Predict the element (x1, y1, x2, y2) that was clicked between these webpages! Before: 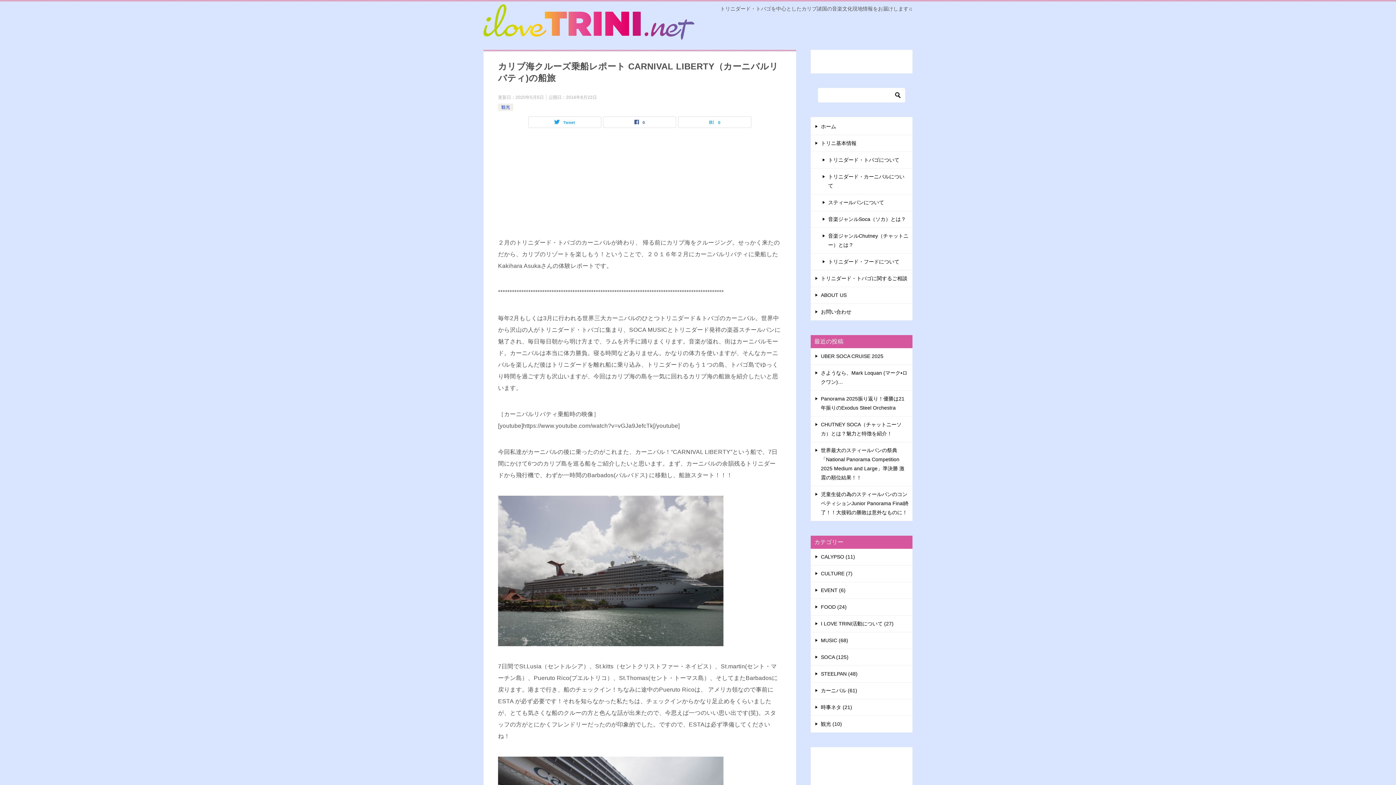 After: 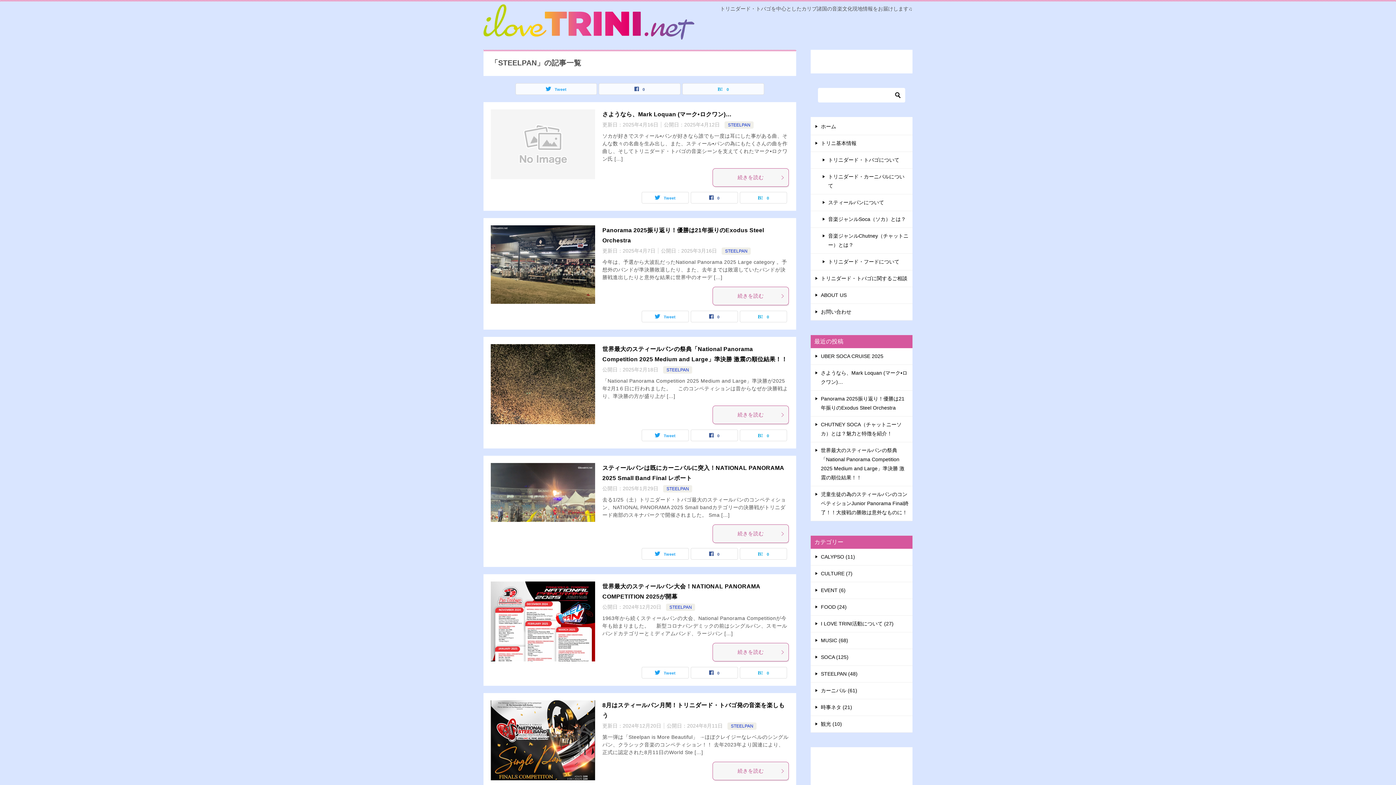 Action: bbox: (810, 666, 912, 682) label: STEELPAN (48)